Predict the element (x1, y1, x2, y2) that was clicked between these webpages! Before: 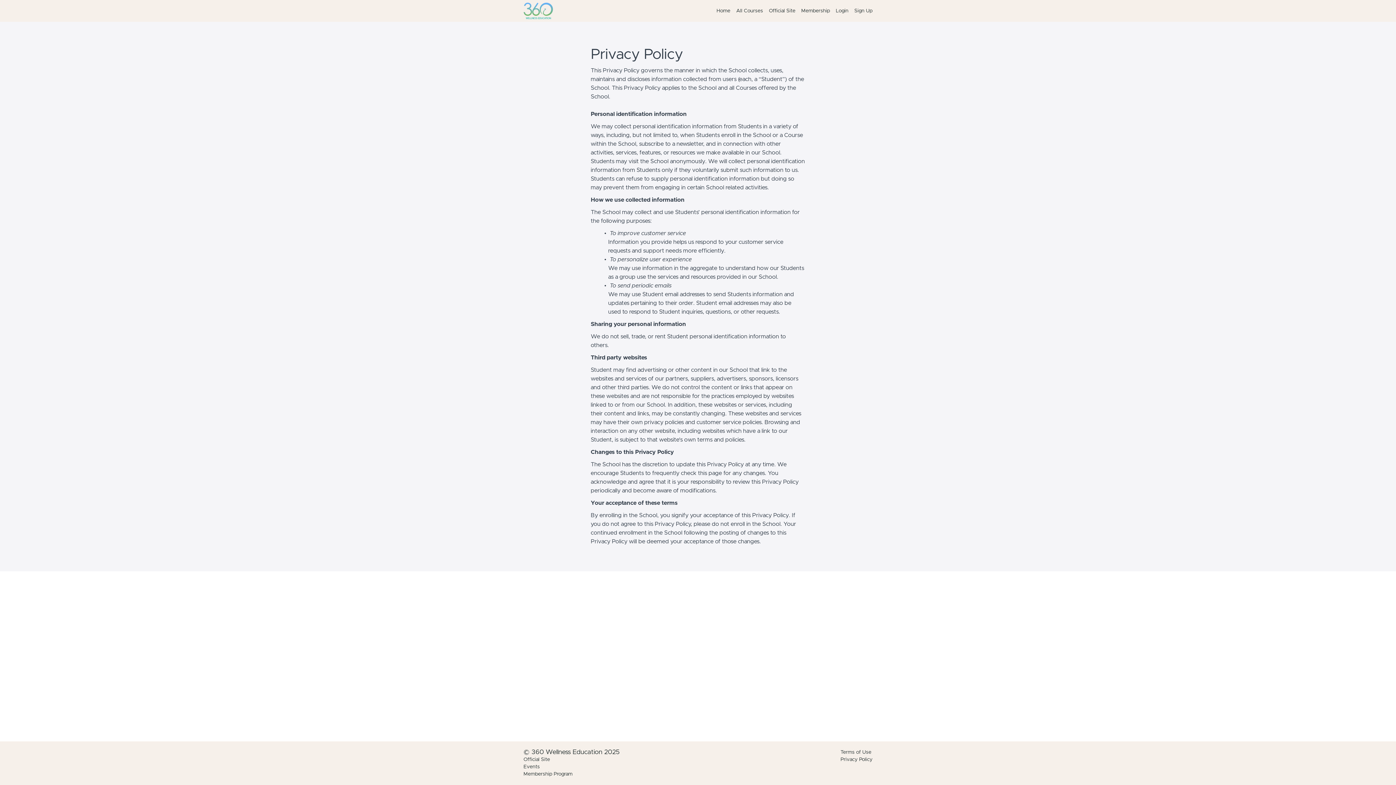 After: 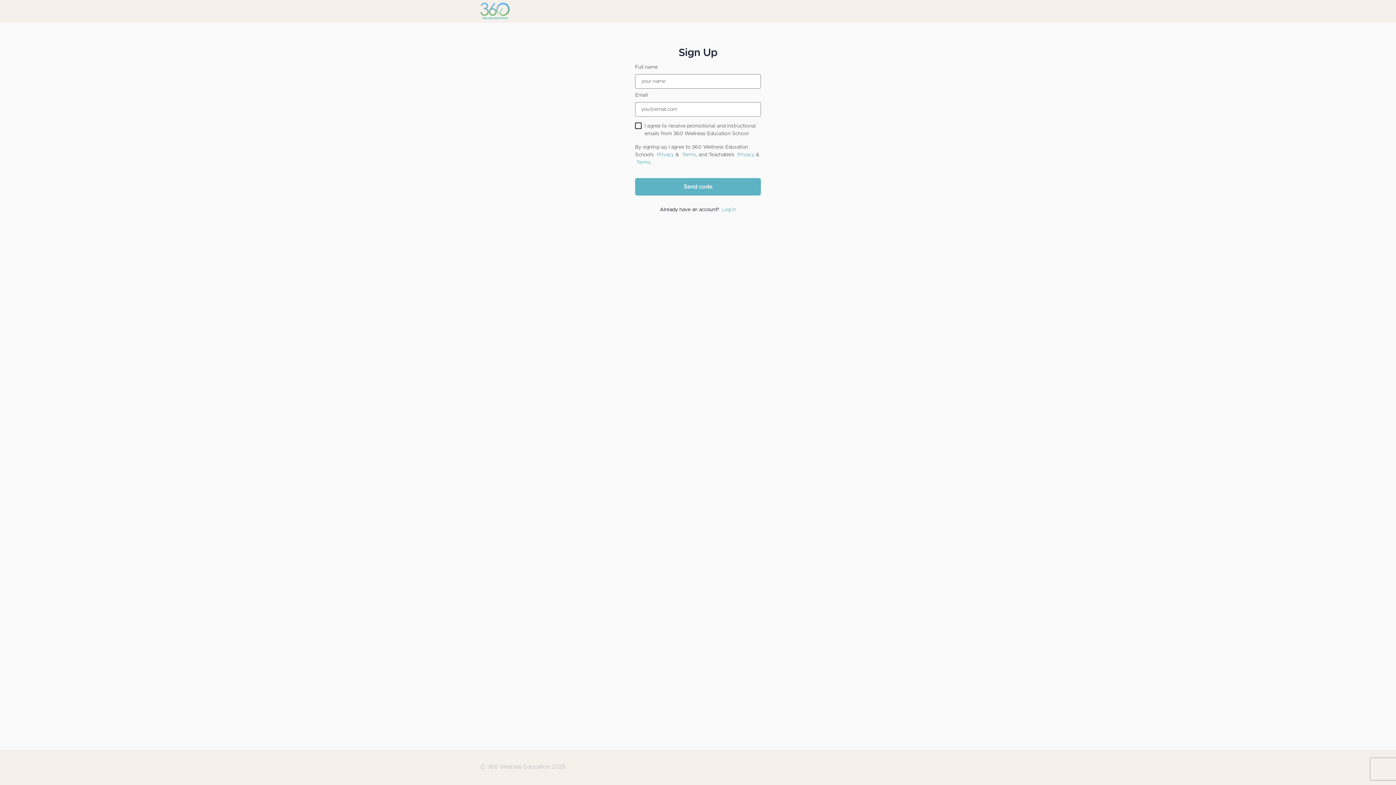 Action: label: Sign Up bbox: (854, 7, 872, 14)